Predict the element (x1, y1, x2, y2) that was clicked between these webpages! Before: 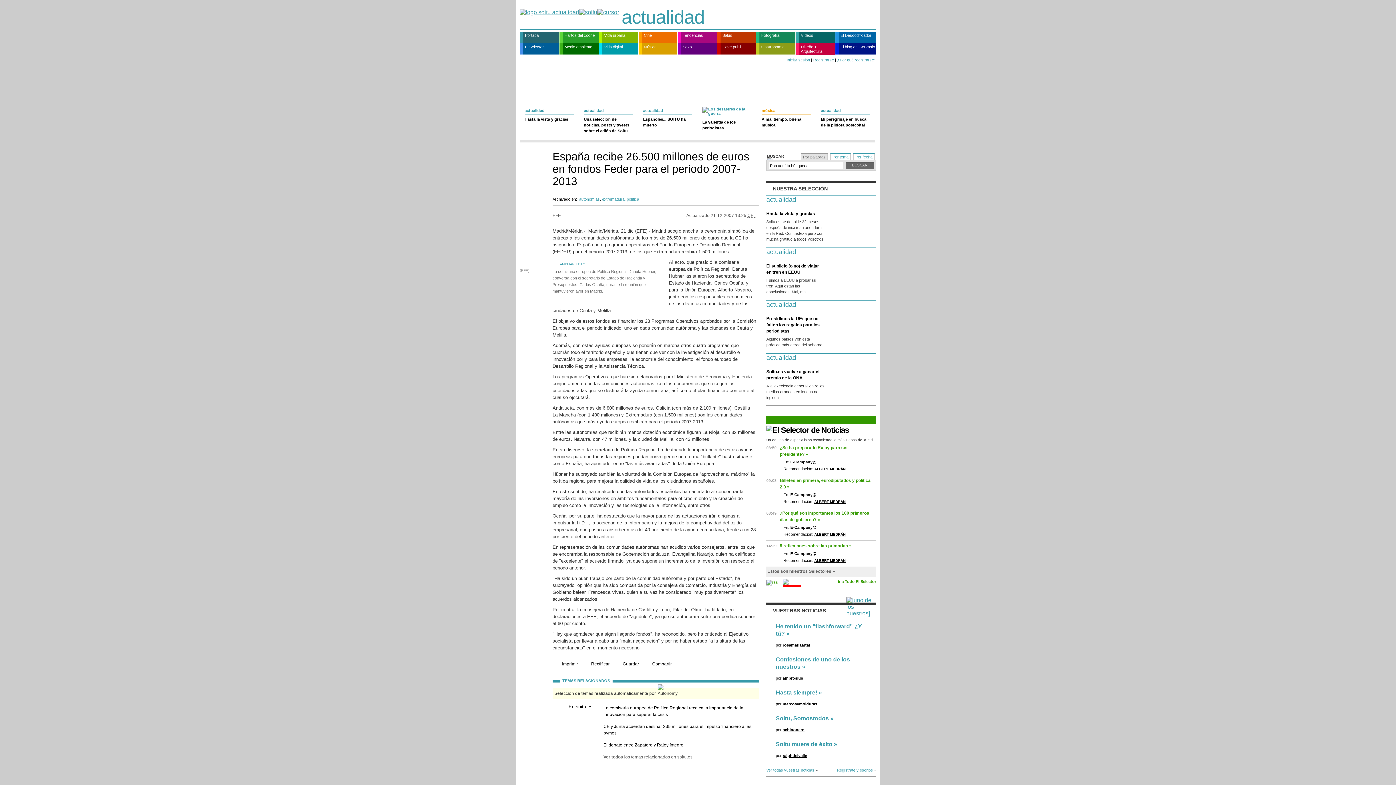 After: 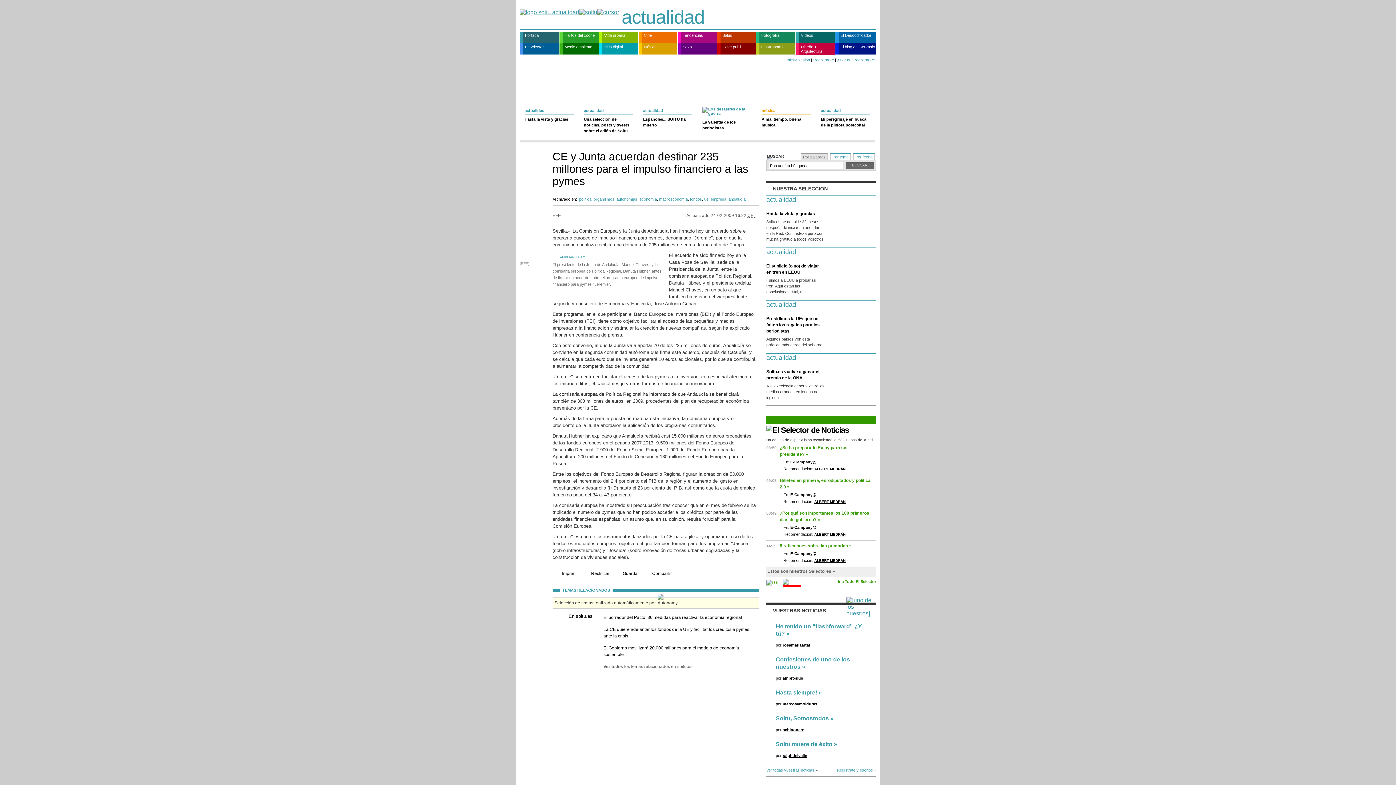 Action: bbox: (596, 721, 752, 740) label: CE y Junta acuerdan destinar 235 millones para el impulso financiero a las pymes